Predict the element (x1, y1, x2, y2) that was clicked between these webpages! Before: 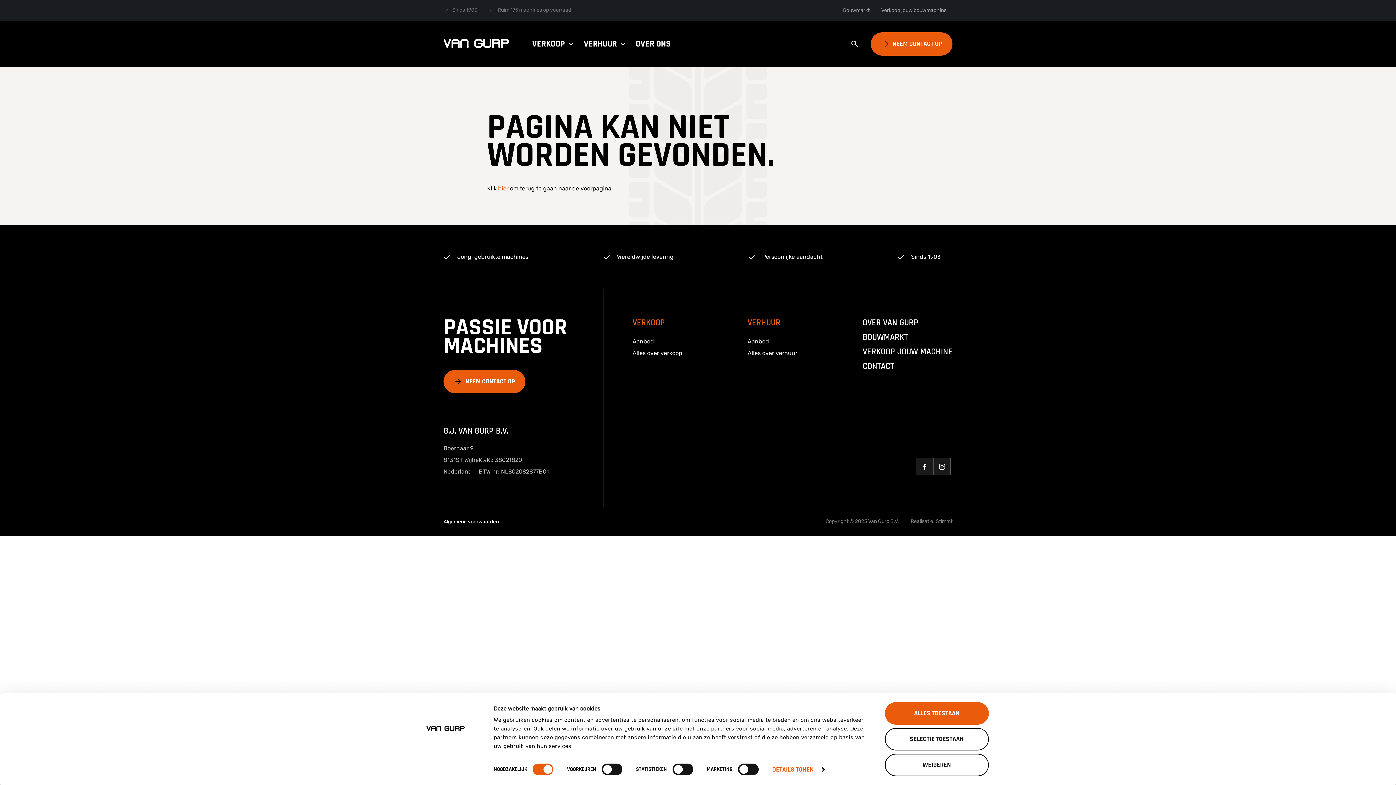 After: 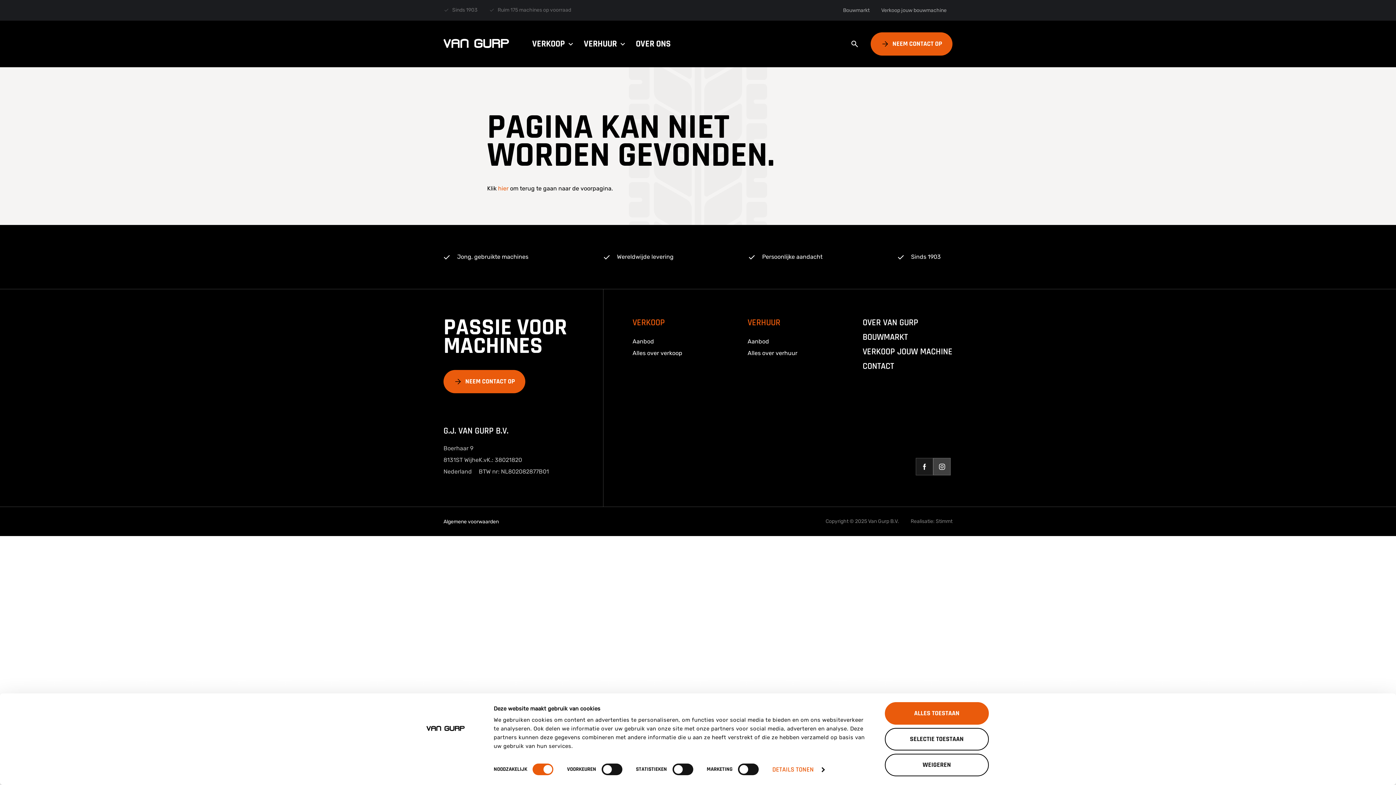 Action: bbox: (933, 458, 950, 475)